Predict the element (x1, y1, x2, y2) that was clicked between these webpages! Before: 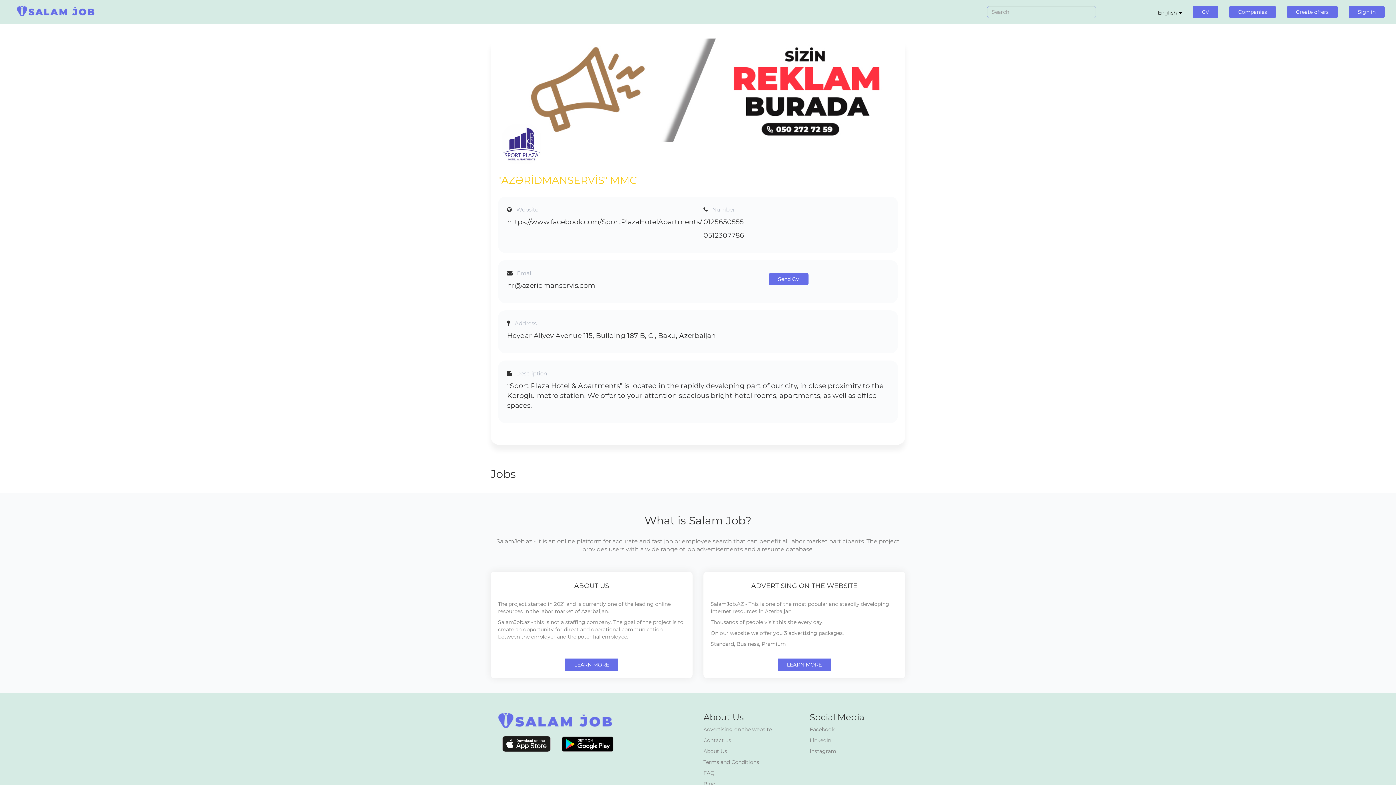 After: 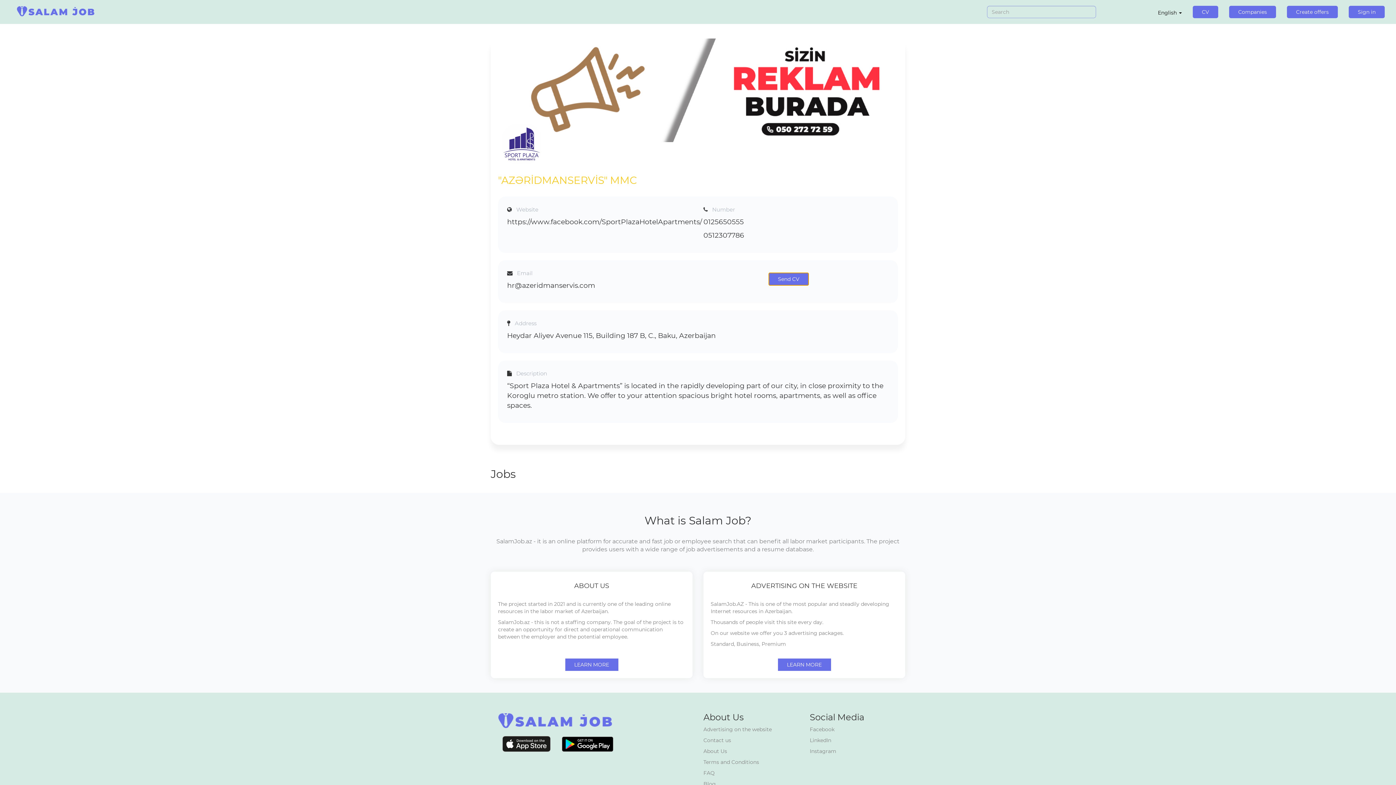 Action: bbox: (769, 273, 808, 285) label: Send CV